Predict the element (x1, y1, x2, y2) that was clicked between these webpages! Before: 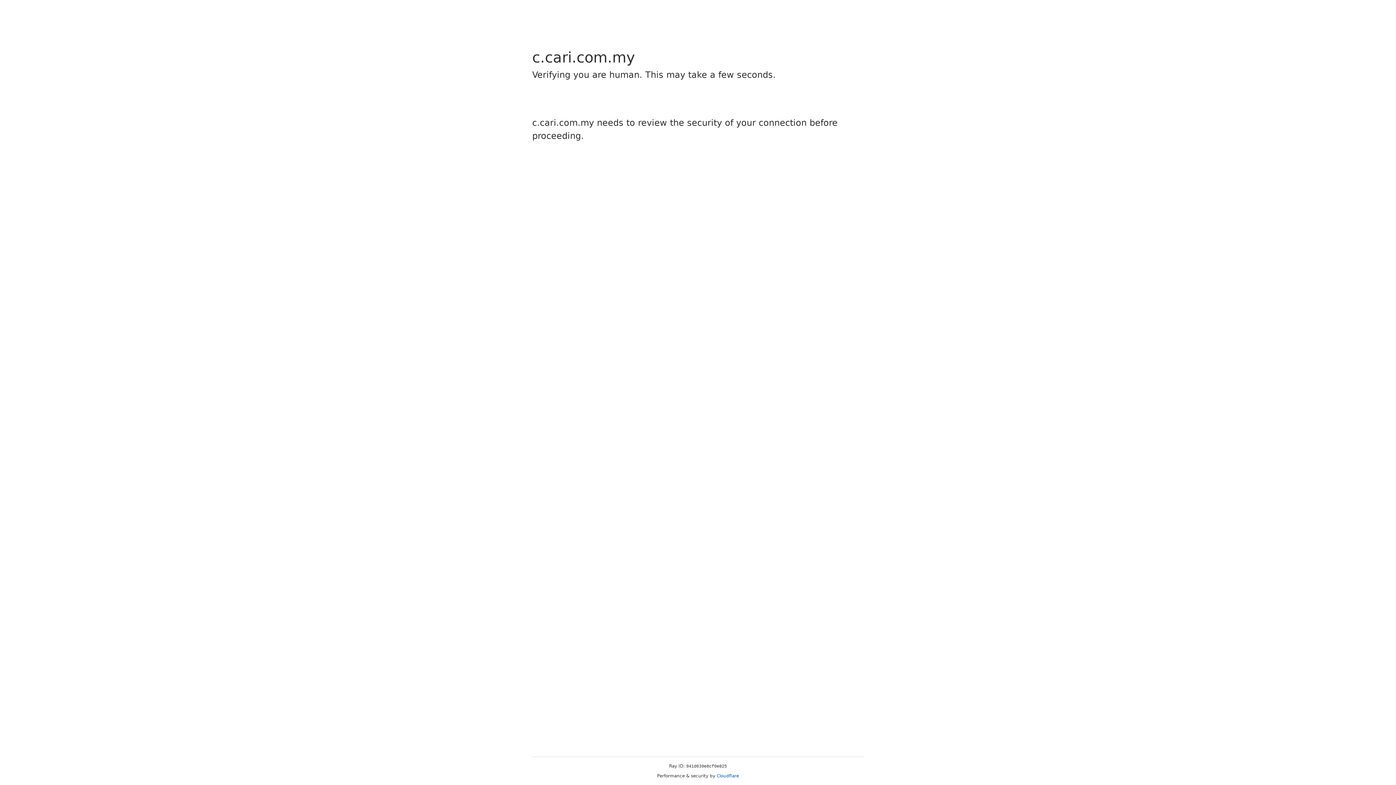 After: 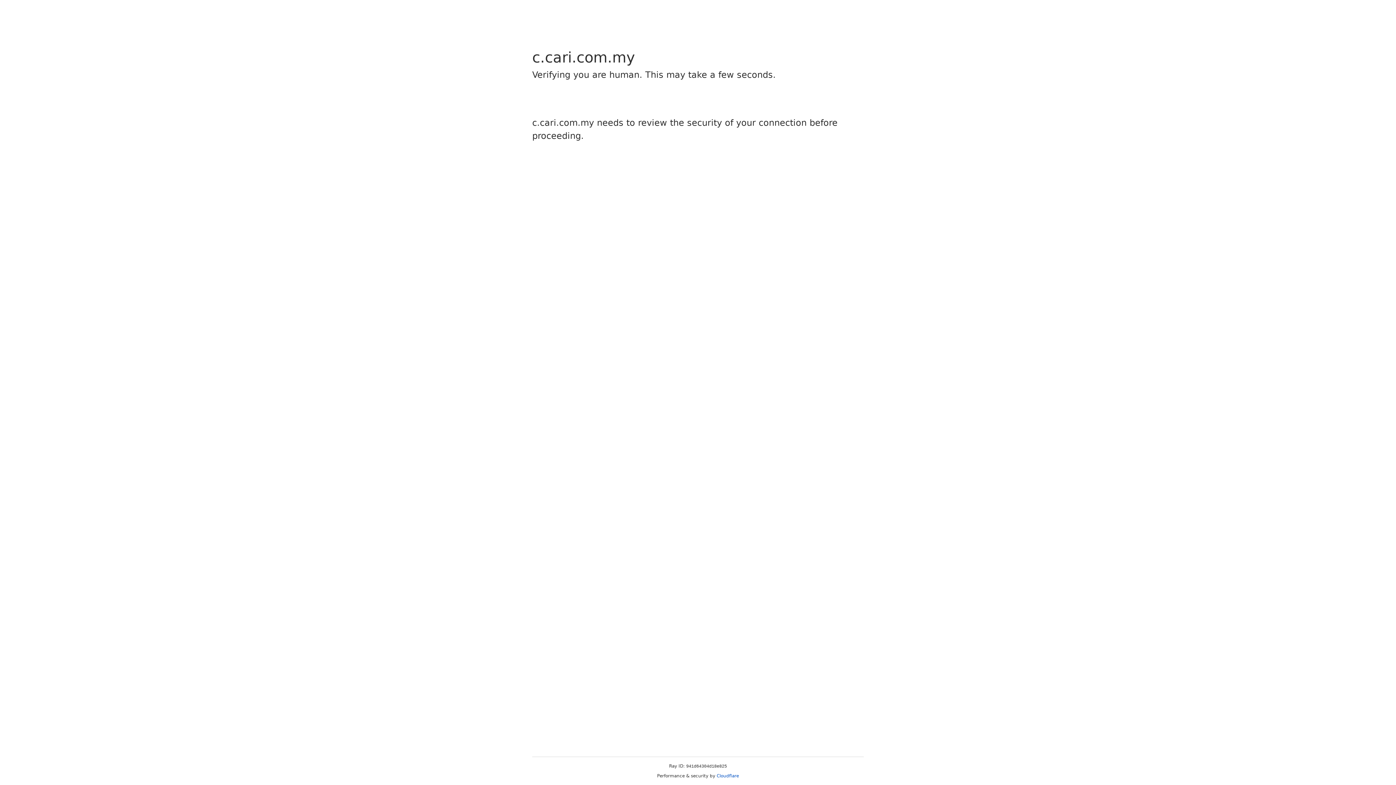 Action: bbox: (716, 773, 739, 778) label: Cloudflare